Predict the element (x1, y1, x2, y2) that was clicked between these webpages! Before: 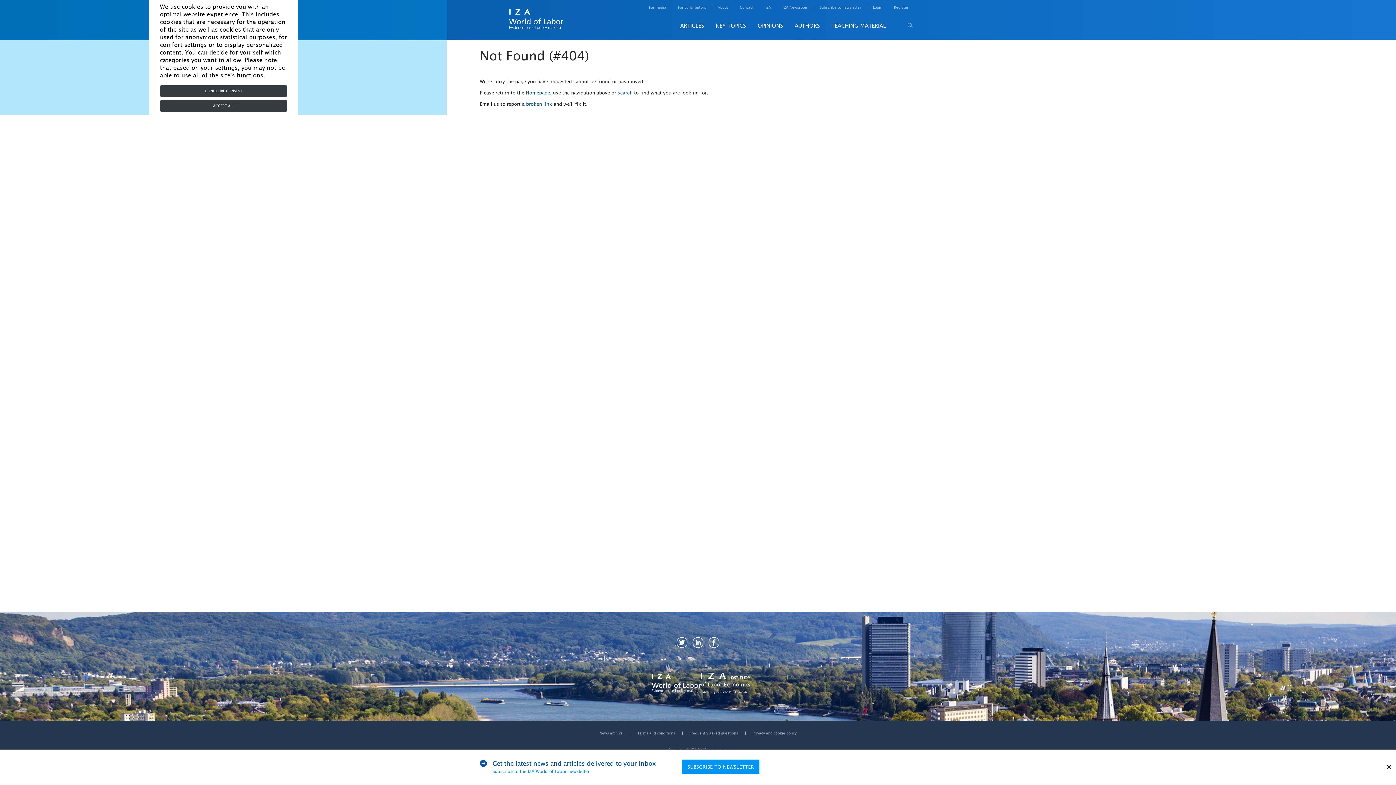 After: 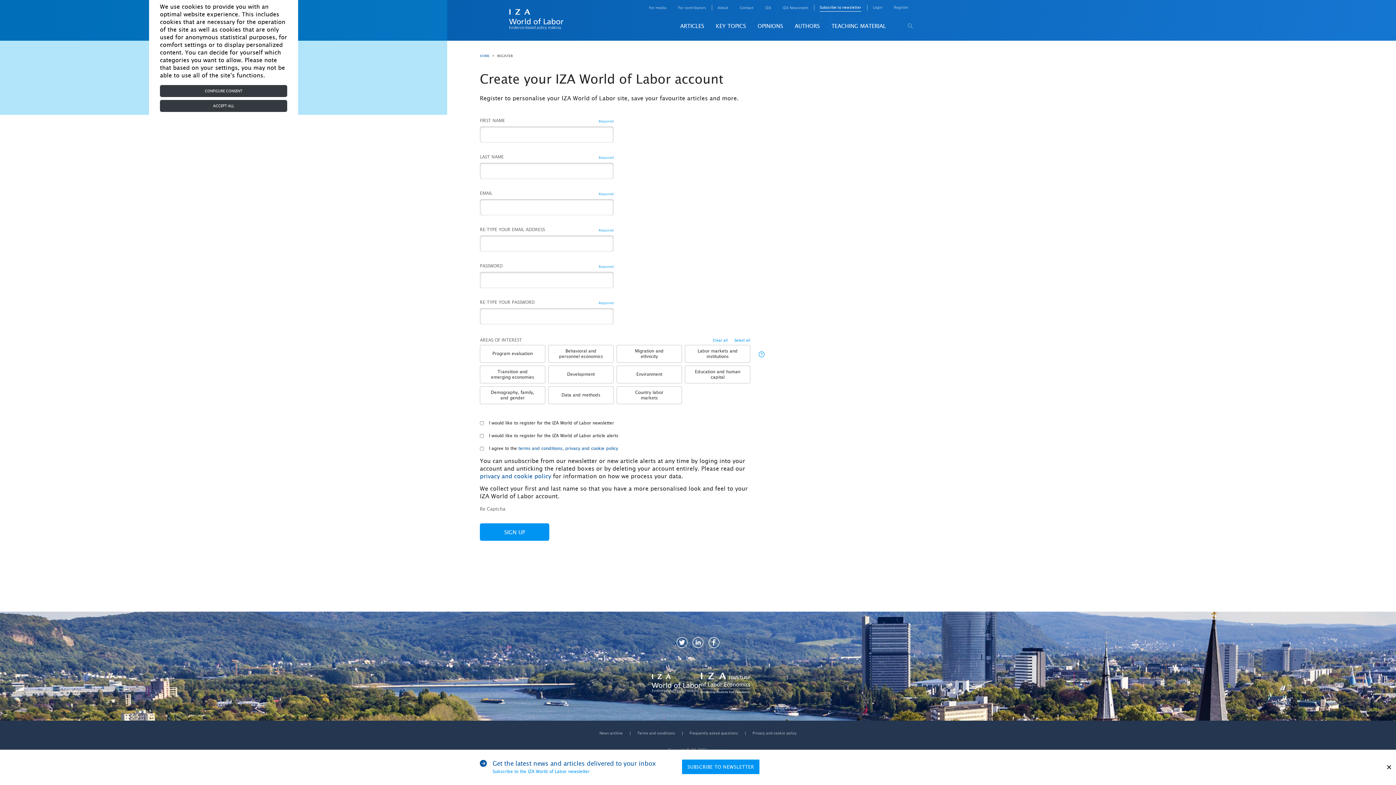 Action: bbox: (682, 760, 759, 774) label: SUBSCRIBE TO NEWSLETTER